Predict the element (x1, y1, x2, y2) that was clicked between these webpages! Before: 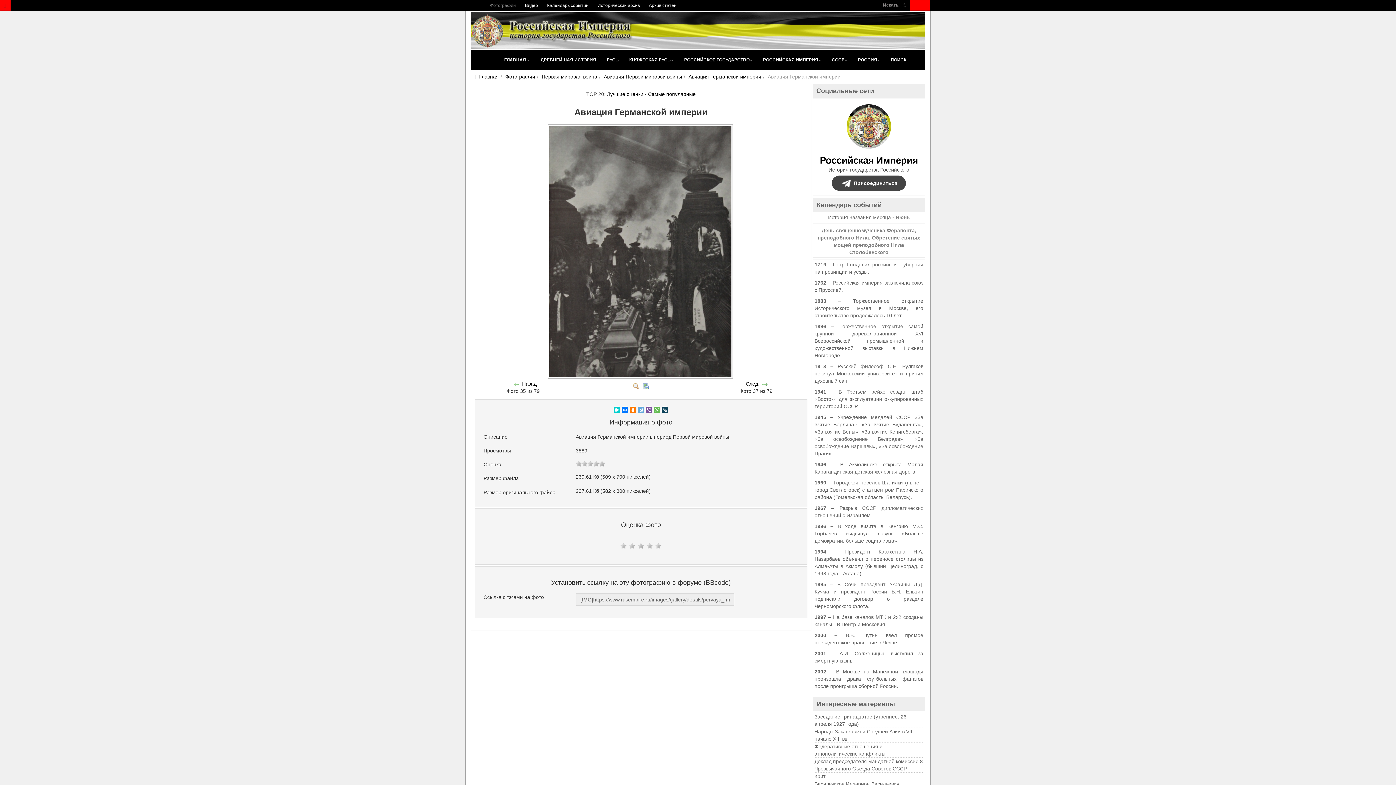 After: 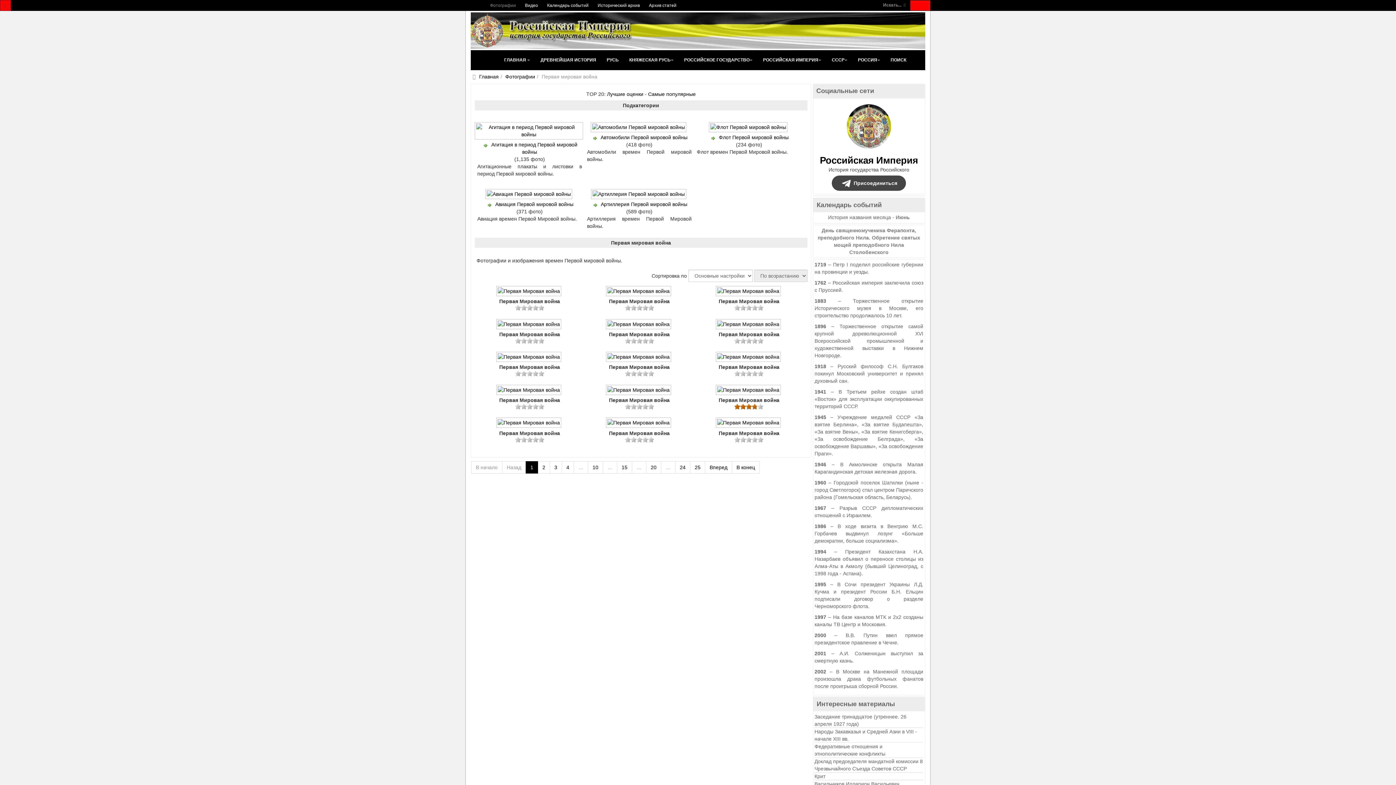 Action: bbox: (541, 73, 597, 79) label: Первая мировая война